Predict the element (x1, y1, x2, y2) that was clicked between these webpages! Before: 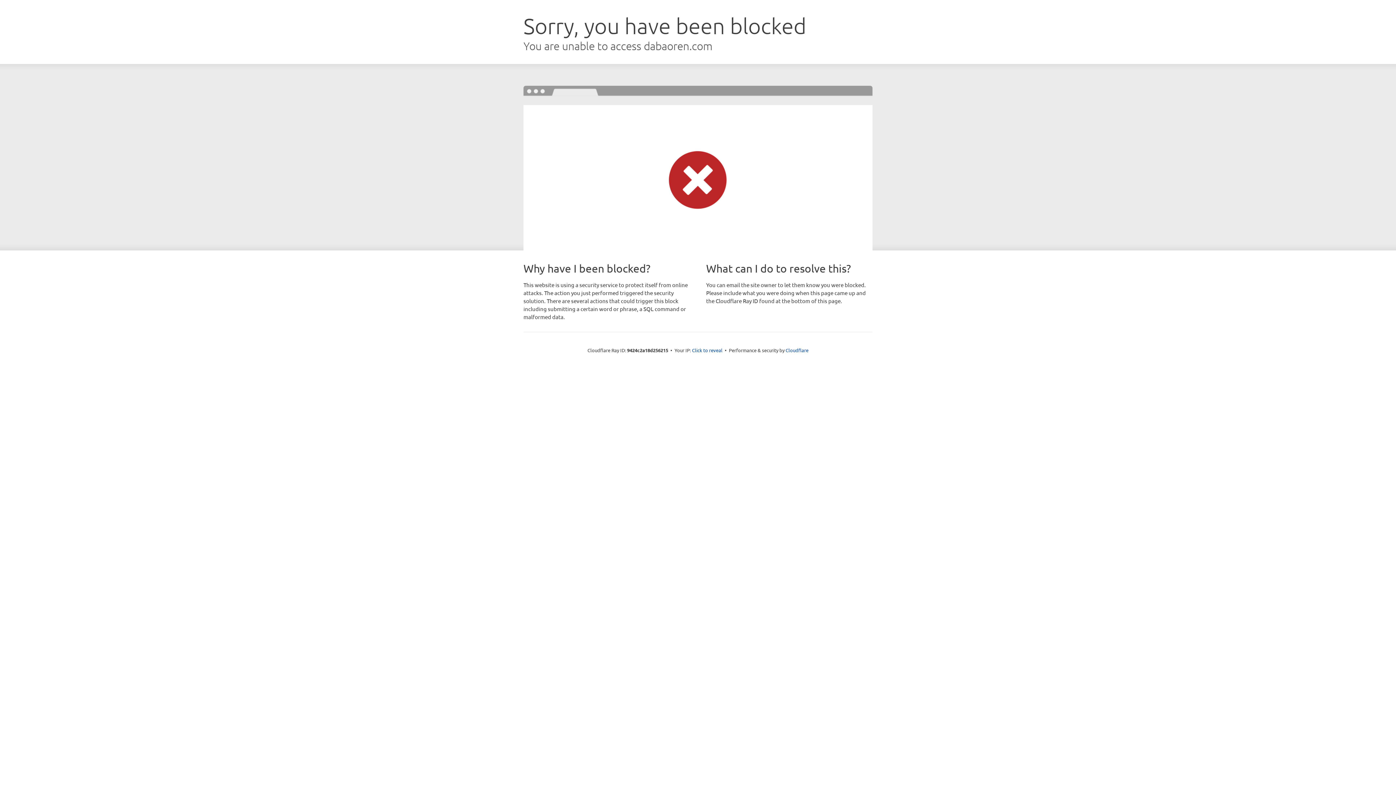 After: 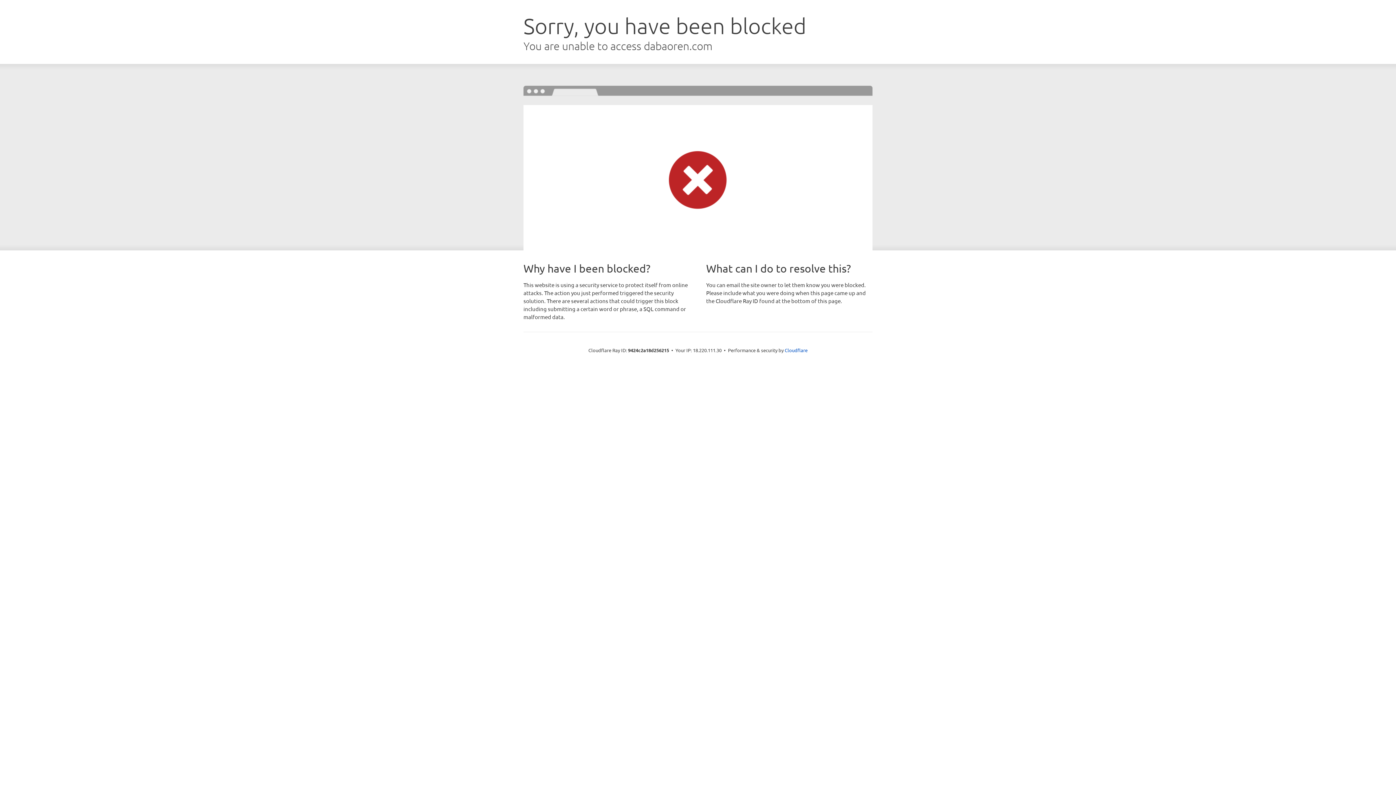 Action: label: Click to reveal bbox: (692, 346, 722, 353)